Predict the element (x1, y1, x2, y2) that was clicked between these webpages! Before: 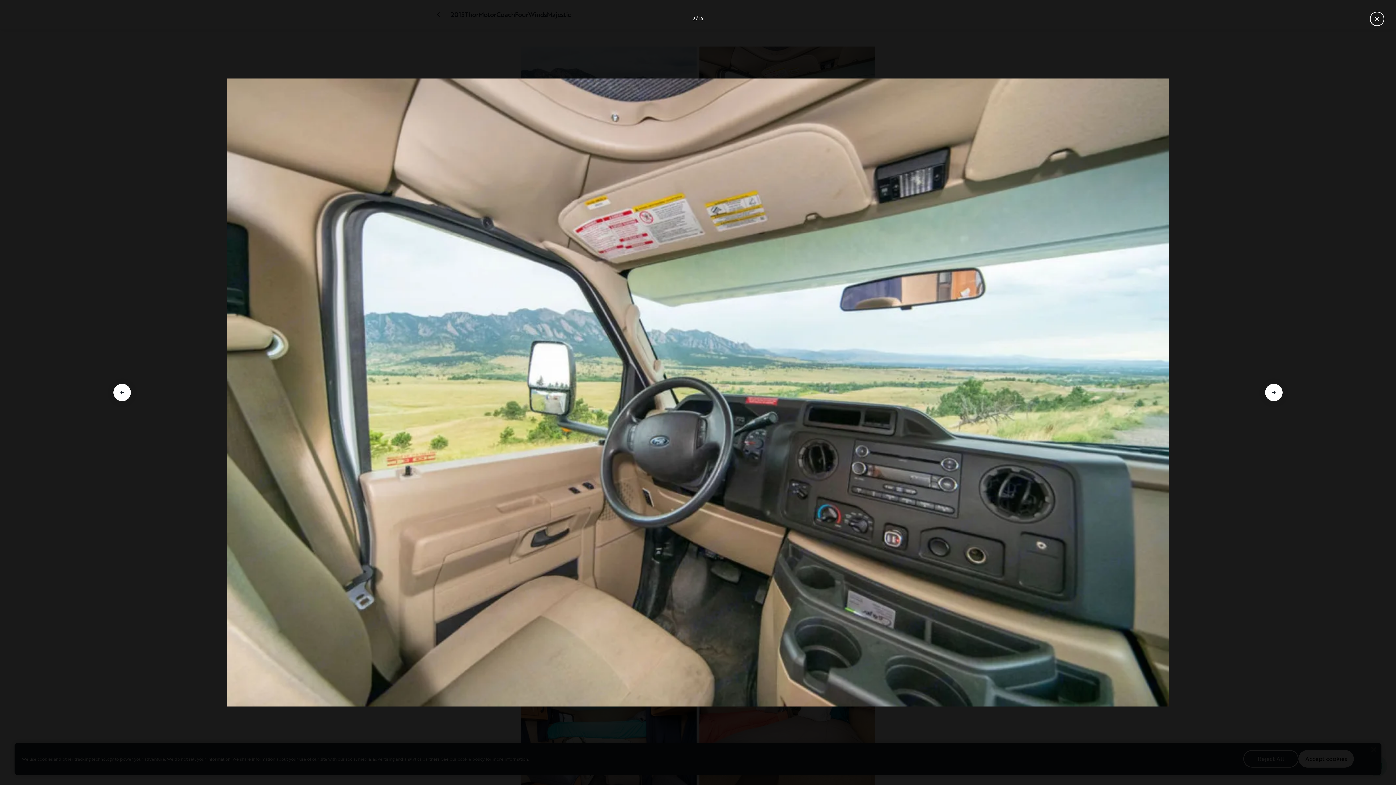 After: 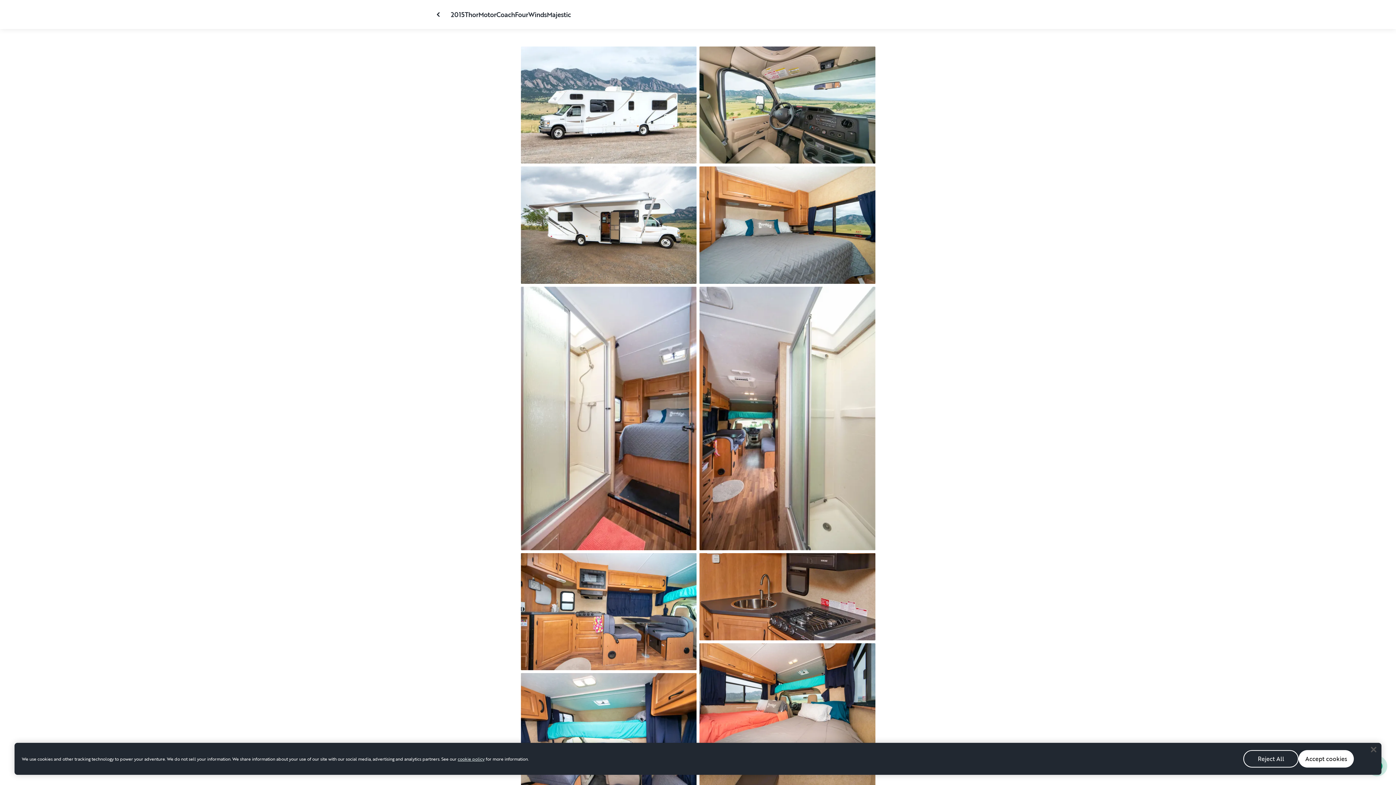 Action: bbox: (1370, 11, 1384, 26) label: Fermer la galerie